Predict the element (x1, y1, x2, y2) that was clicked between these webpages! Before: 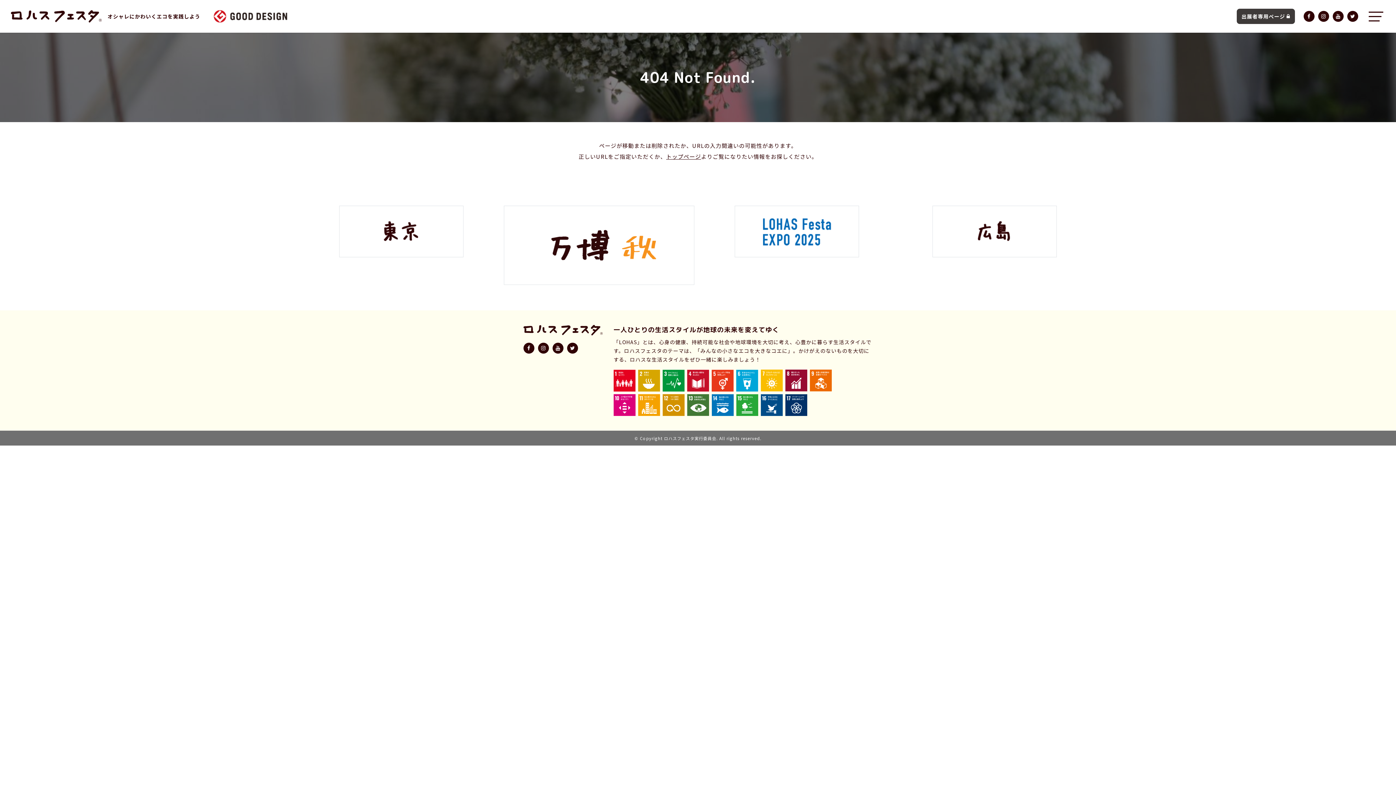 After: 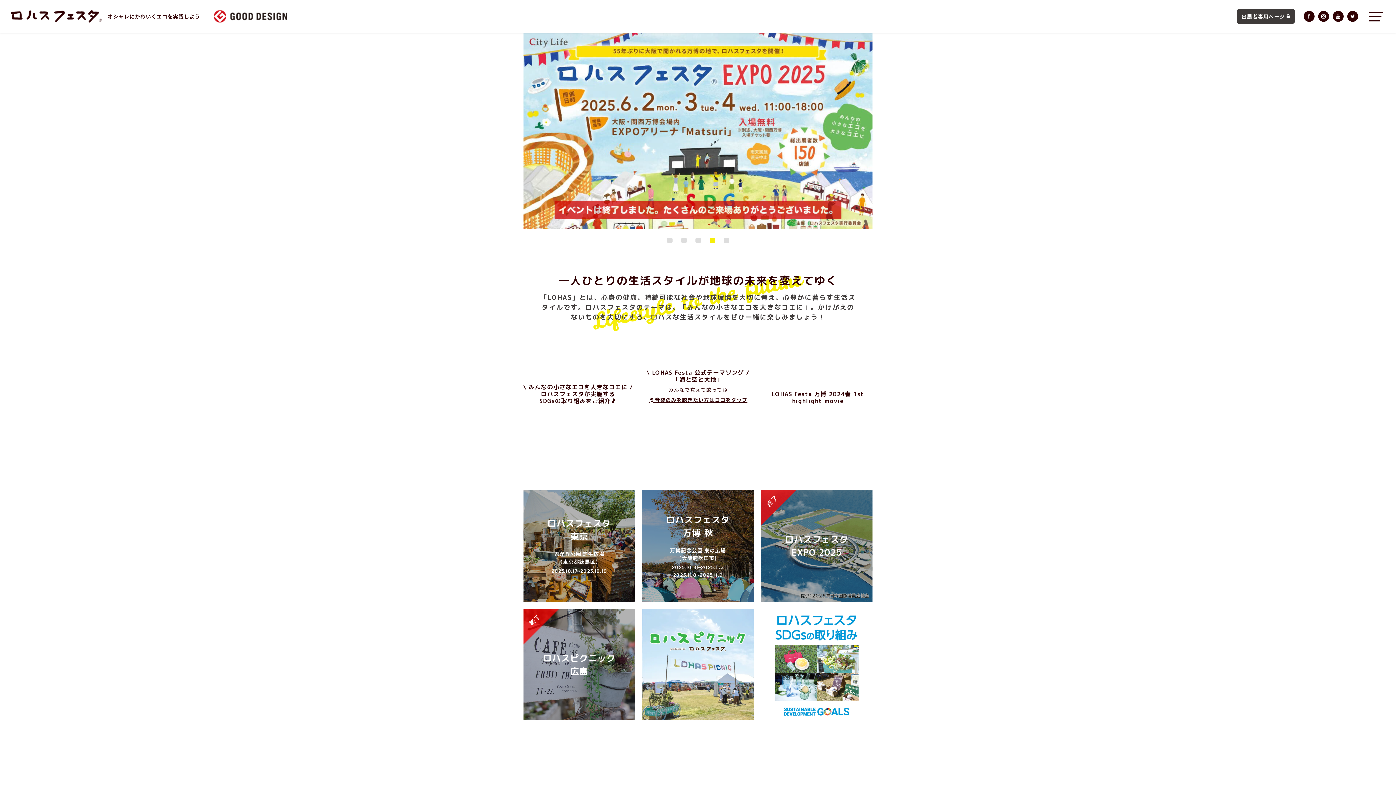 Action: bbox: (10, 10, 101, 22)